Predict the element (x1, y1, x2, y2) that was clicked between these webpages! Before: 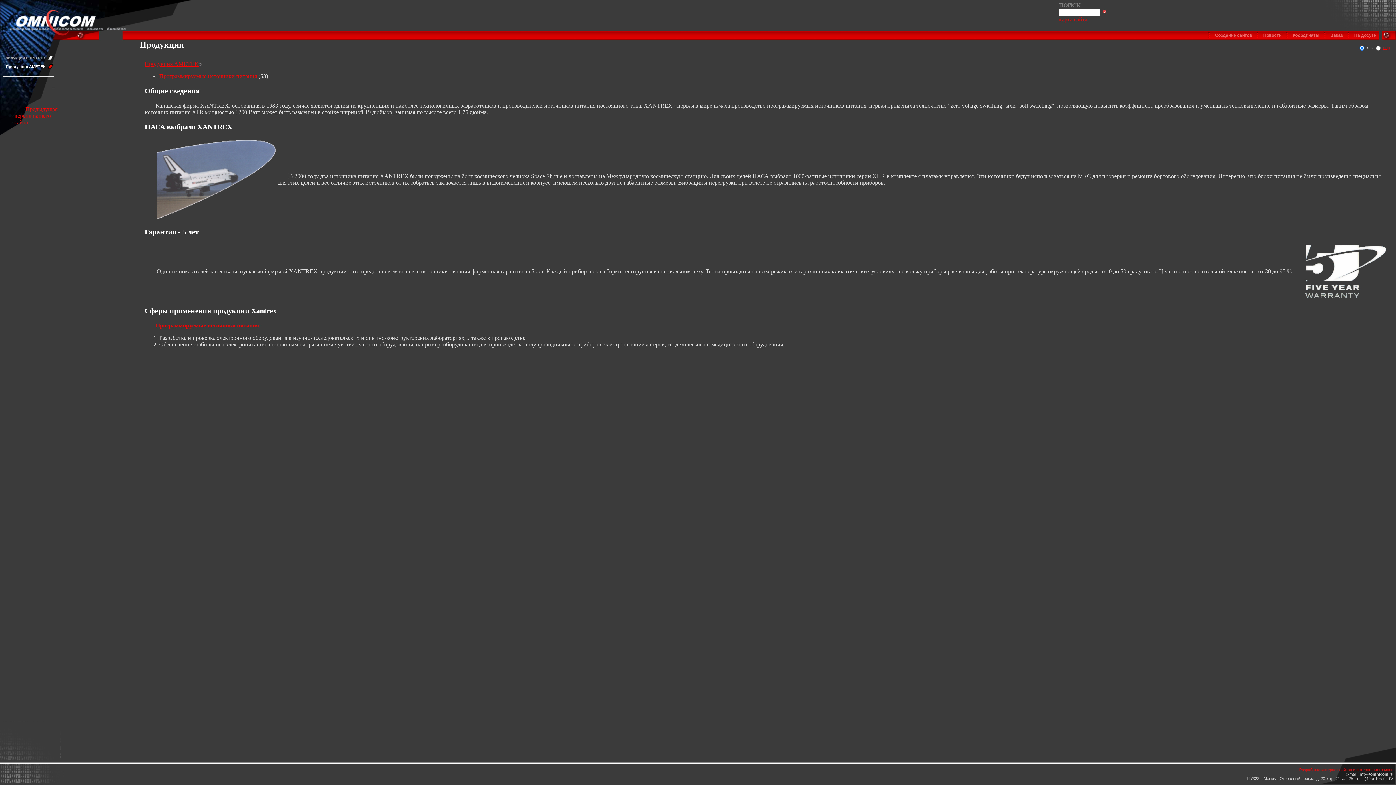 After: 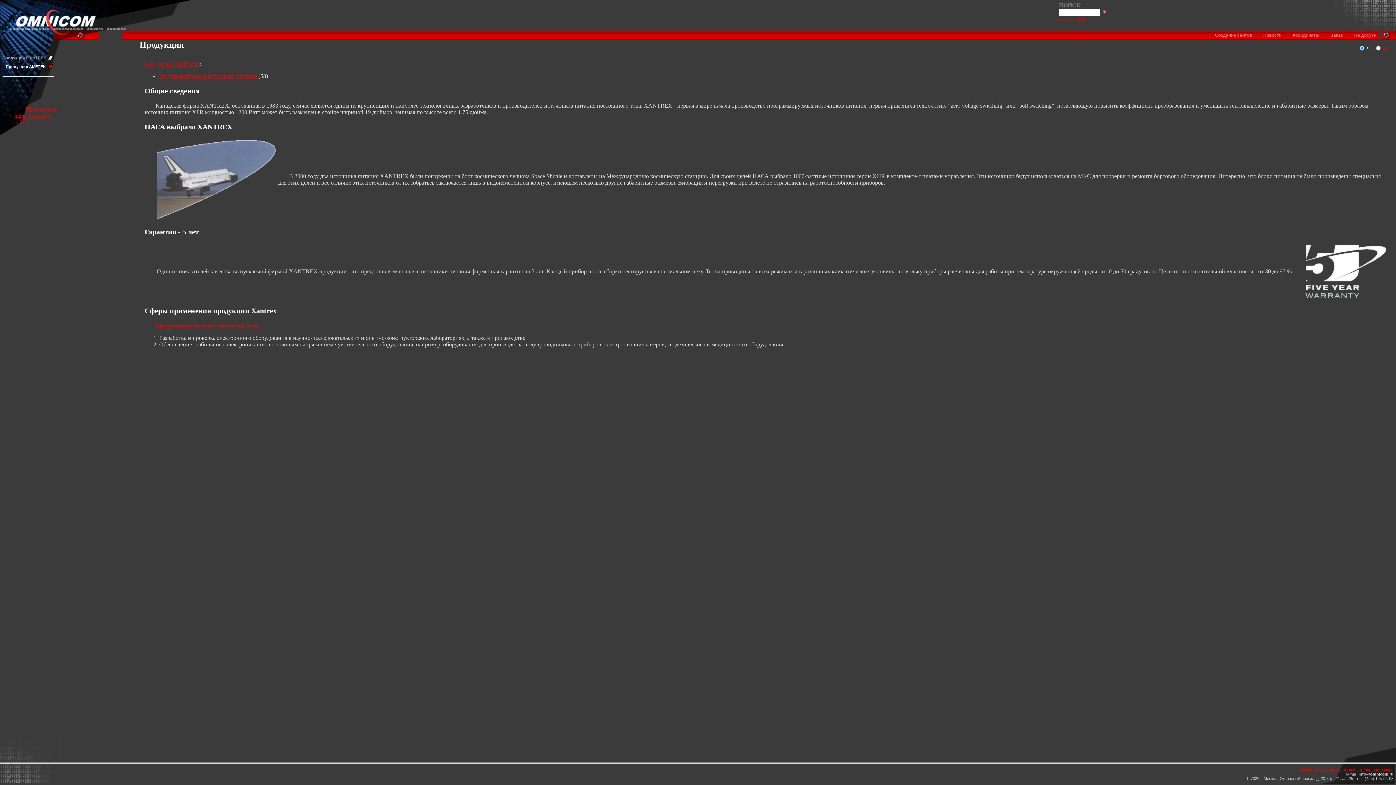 Action: bbox: (14, 106, 57, 125) label: Предыдущая версия нашего сайта